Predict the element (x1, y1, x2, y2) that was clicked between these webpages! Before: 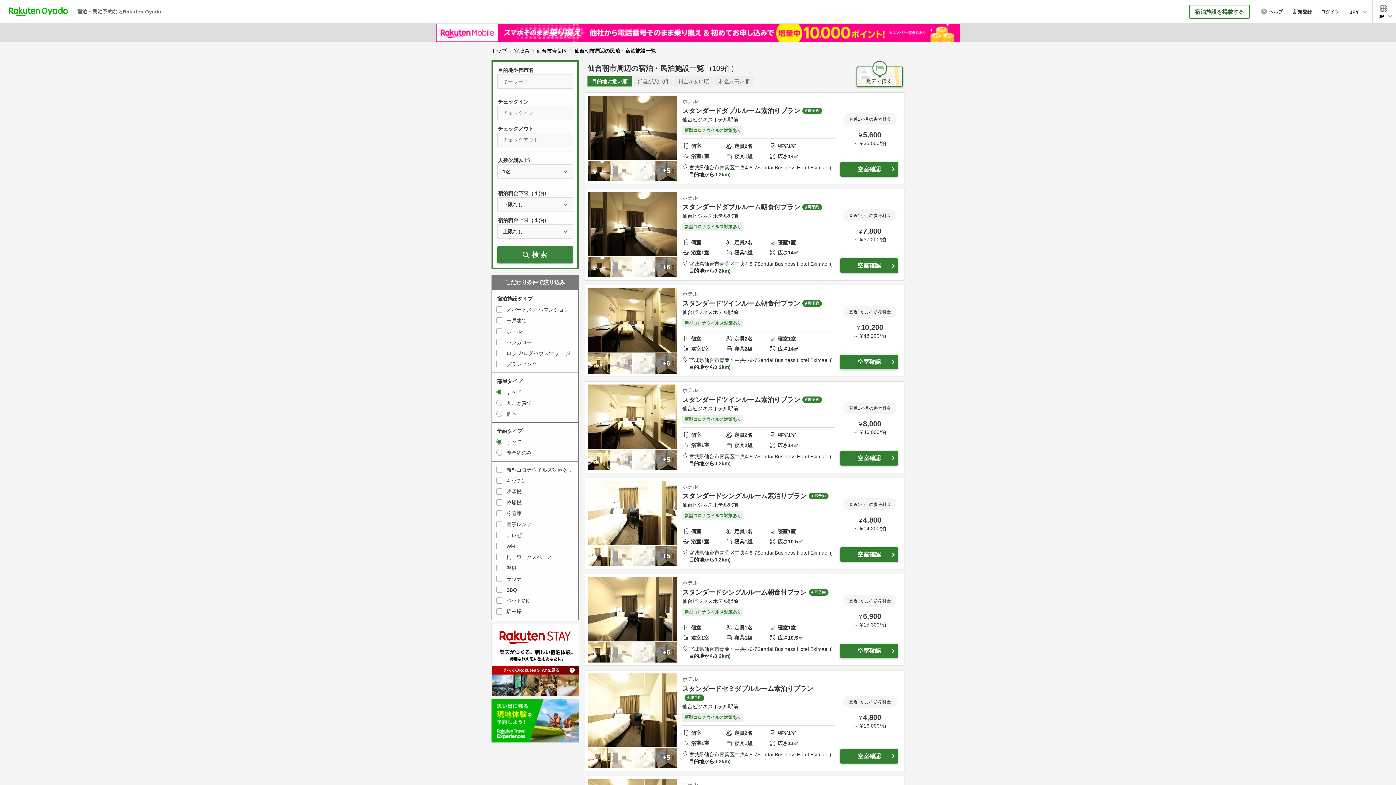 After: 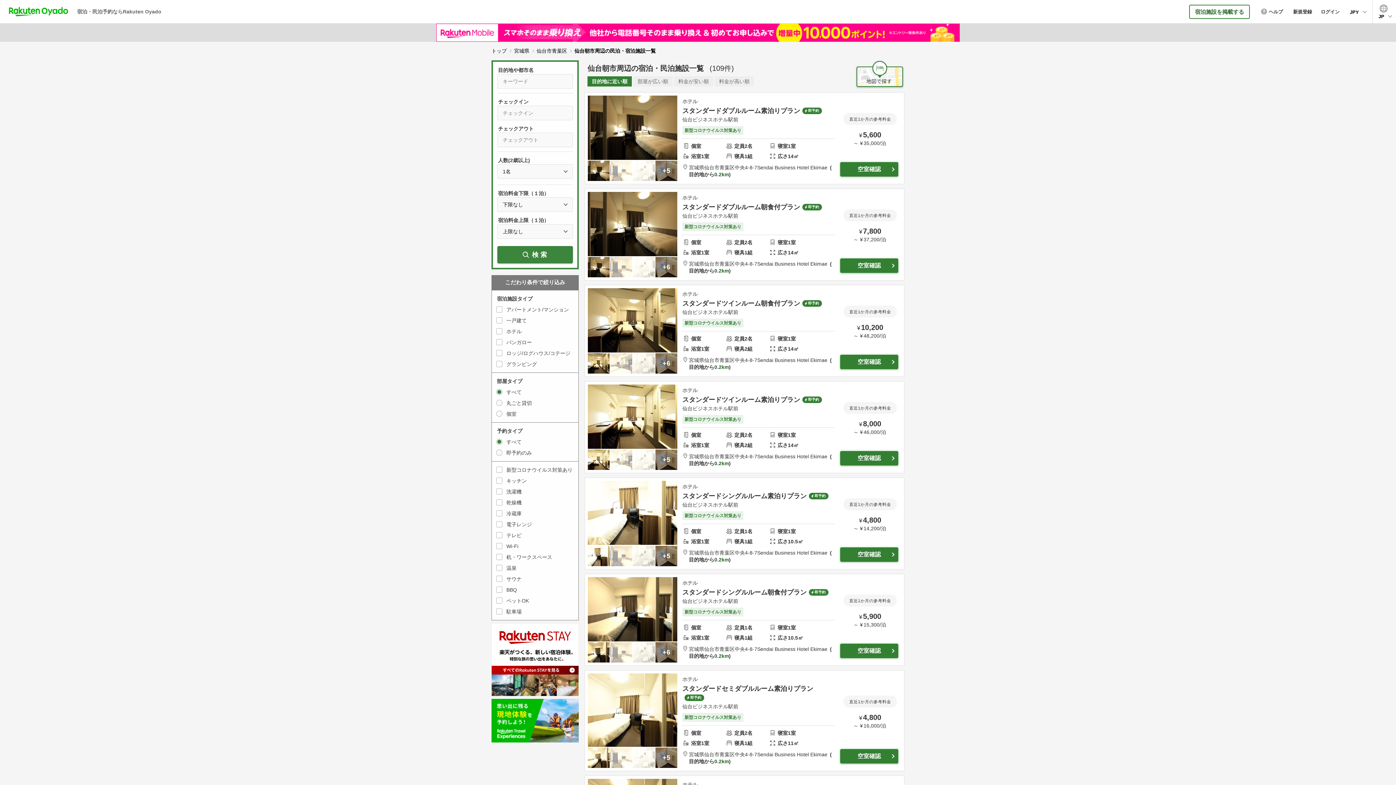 Action: bbox: (588, 95, 677, 160)